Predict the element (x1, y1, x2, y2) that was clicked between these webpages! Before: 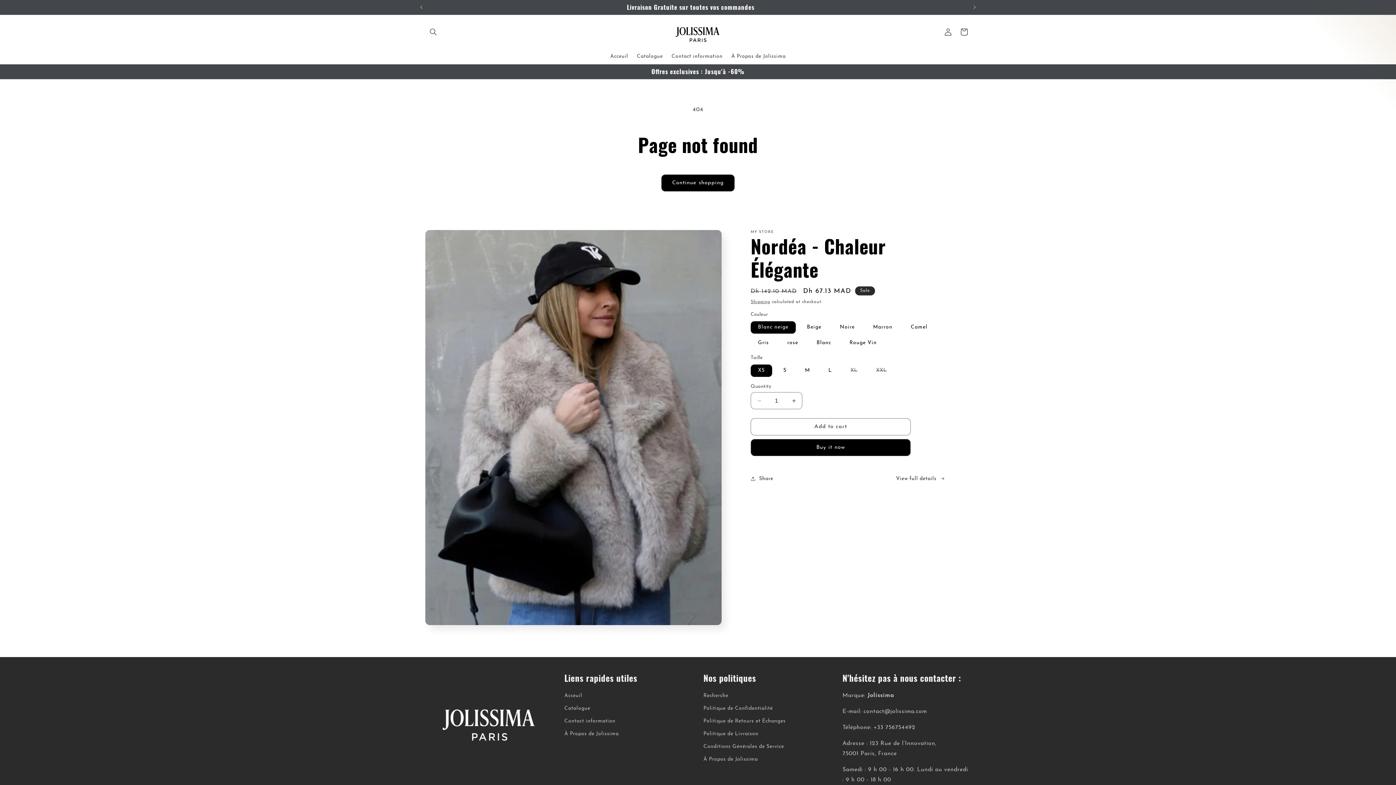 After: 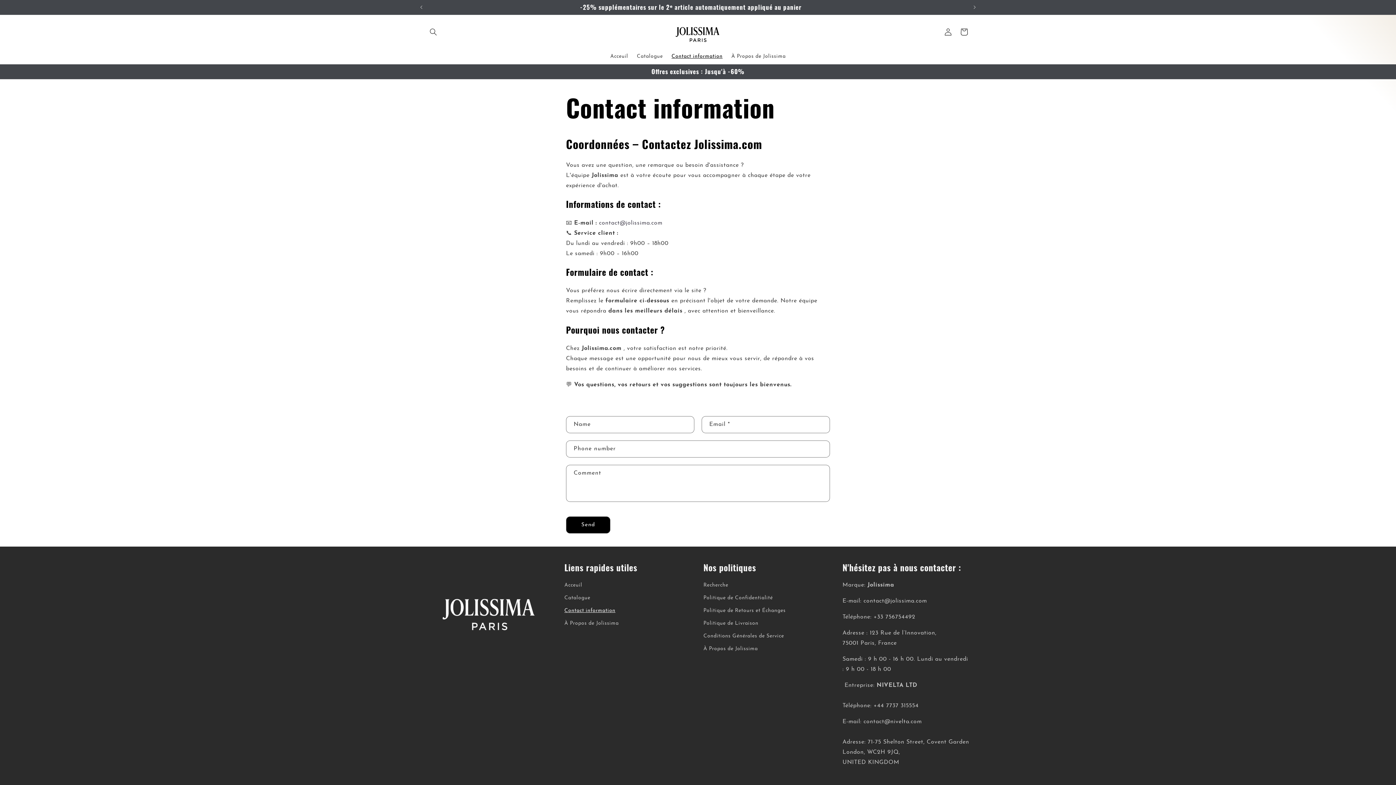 Action: bbox: (667, 49, 727, 64) label: Contact information